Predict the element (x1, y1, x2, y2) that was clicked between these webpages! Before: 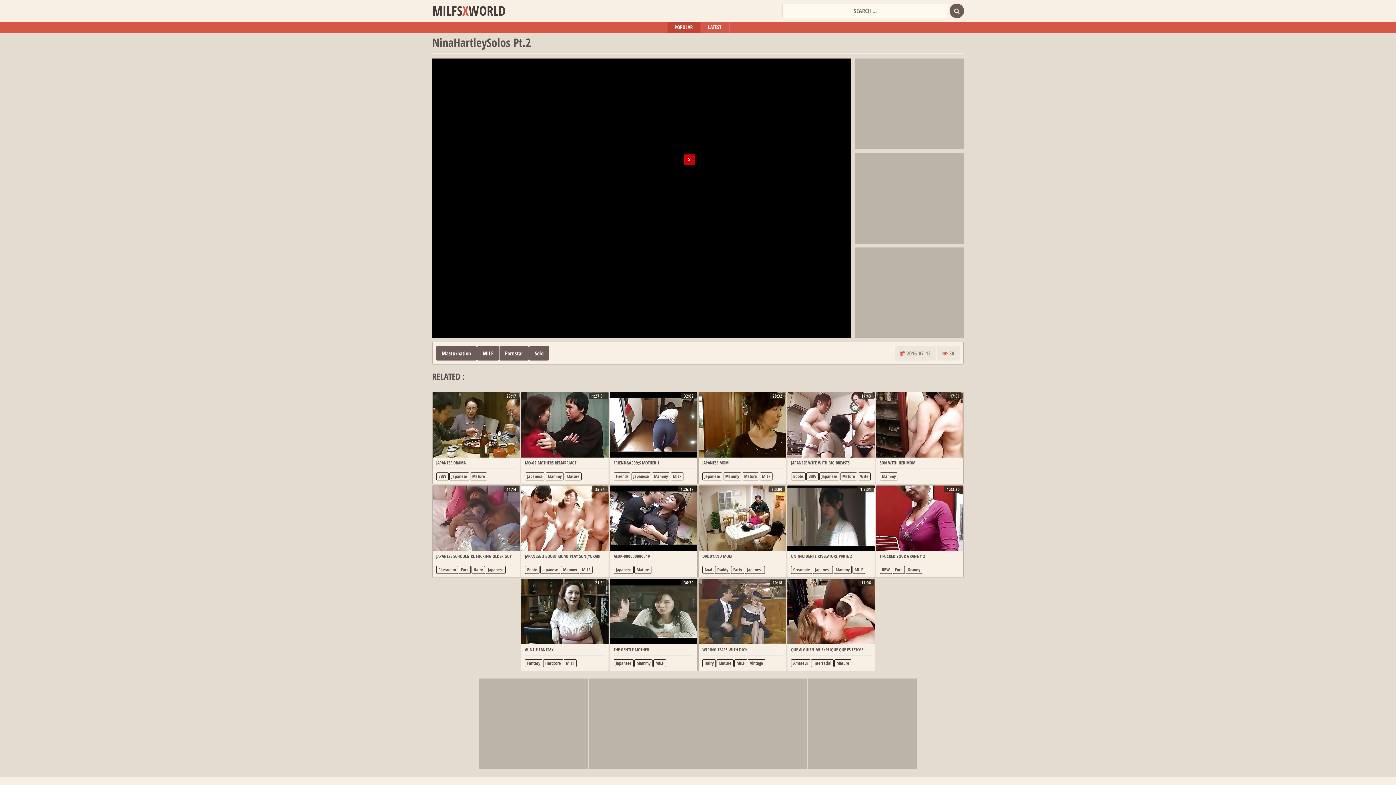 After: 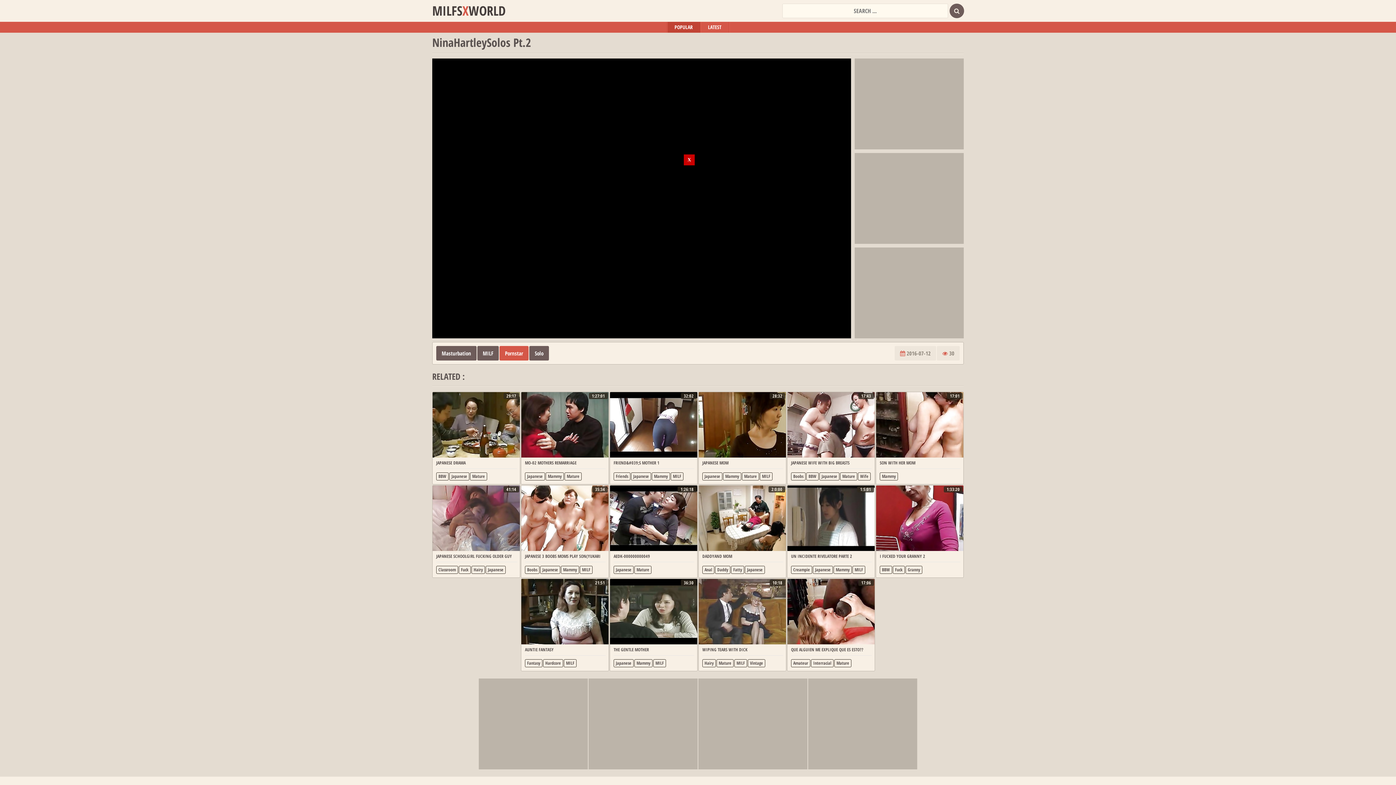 Action: label: Pornstar bbox: (499, 346, 528, 360)